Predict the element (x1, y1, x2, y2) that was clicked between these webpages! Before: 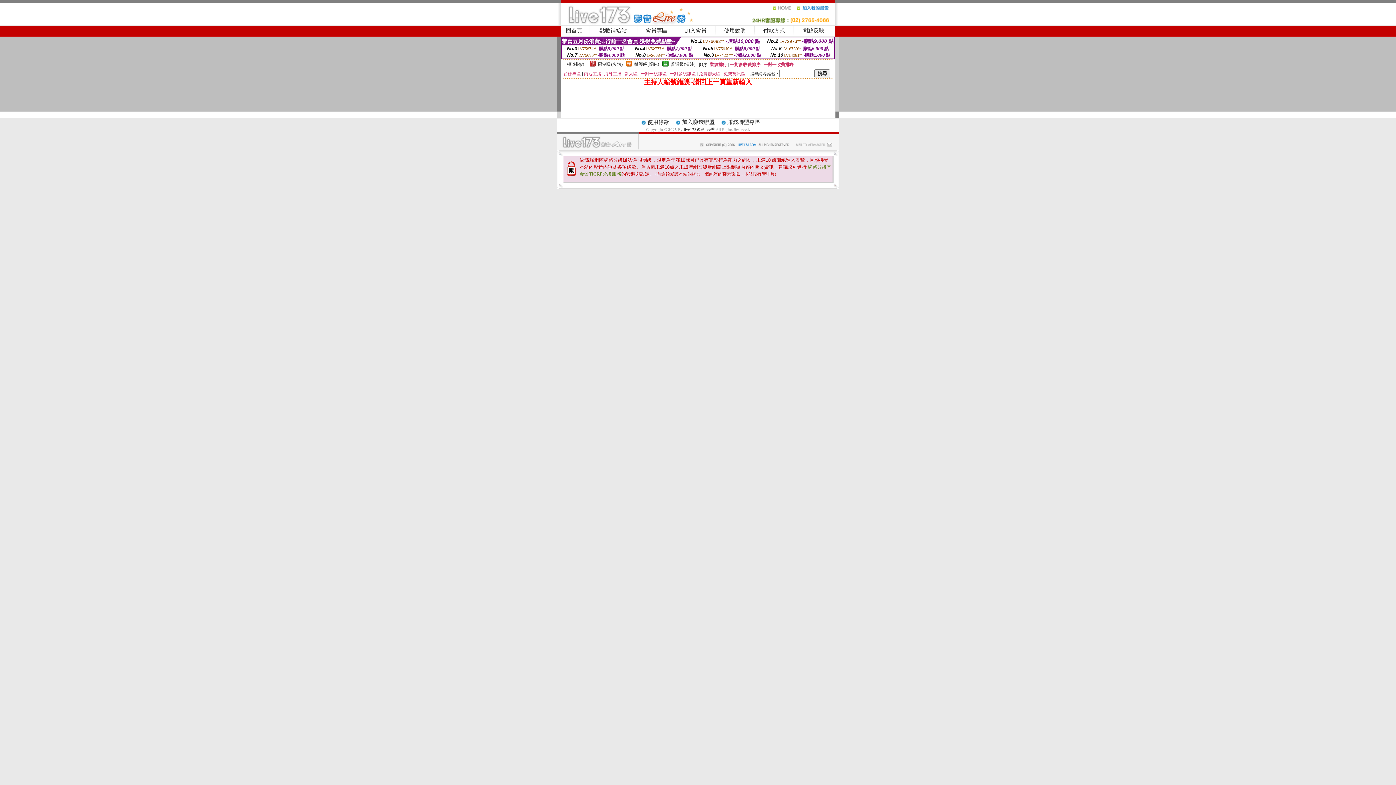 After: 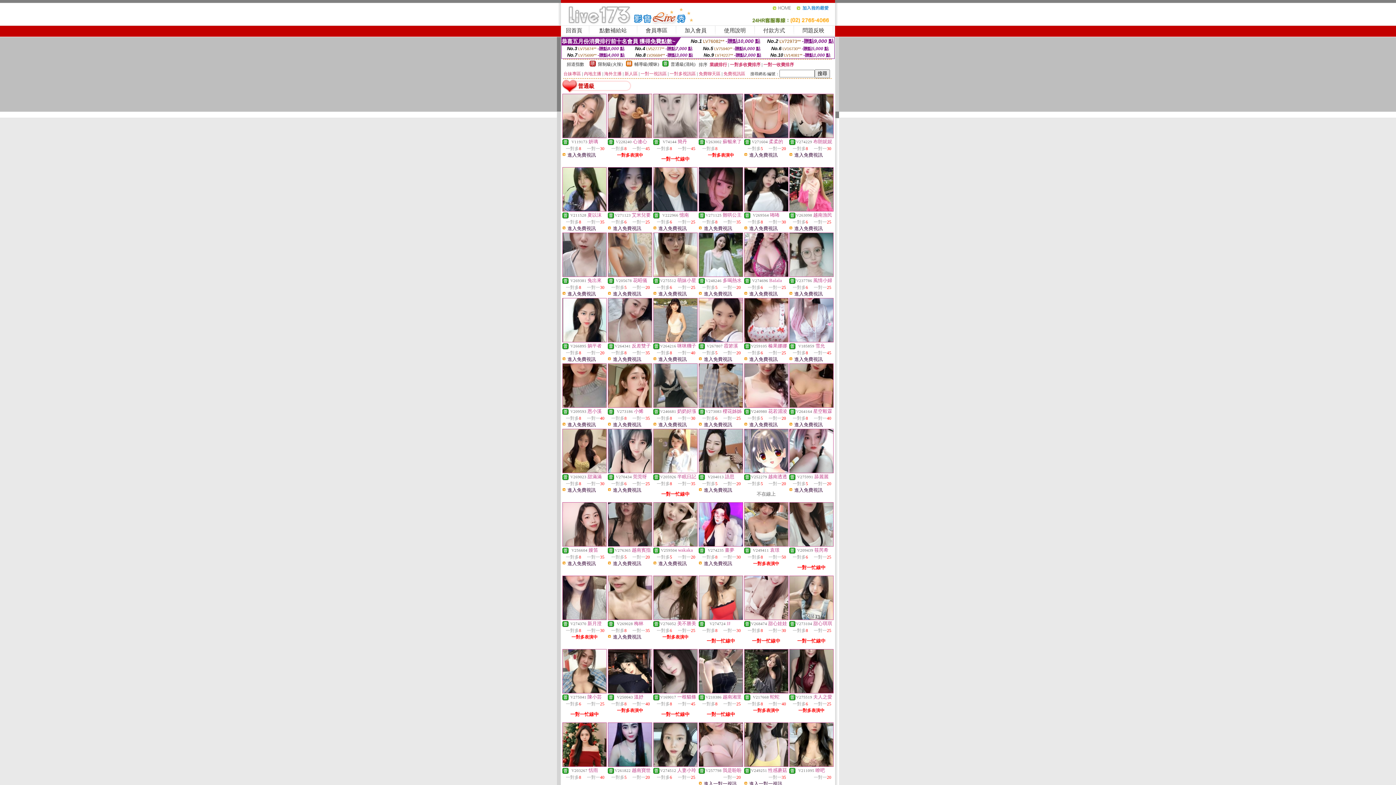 Action: bbox: (662, 62, 668, 67)